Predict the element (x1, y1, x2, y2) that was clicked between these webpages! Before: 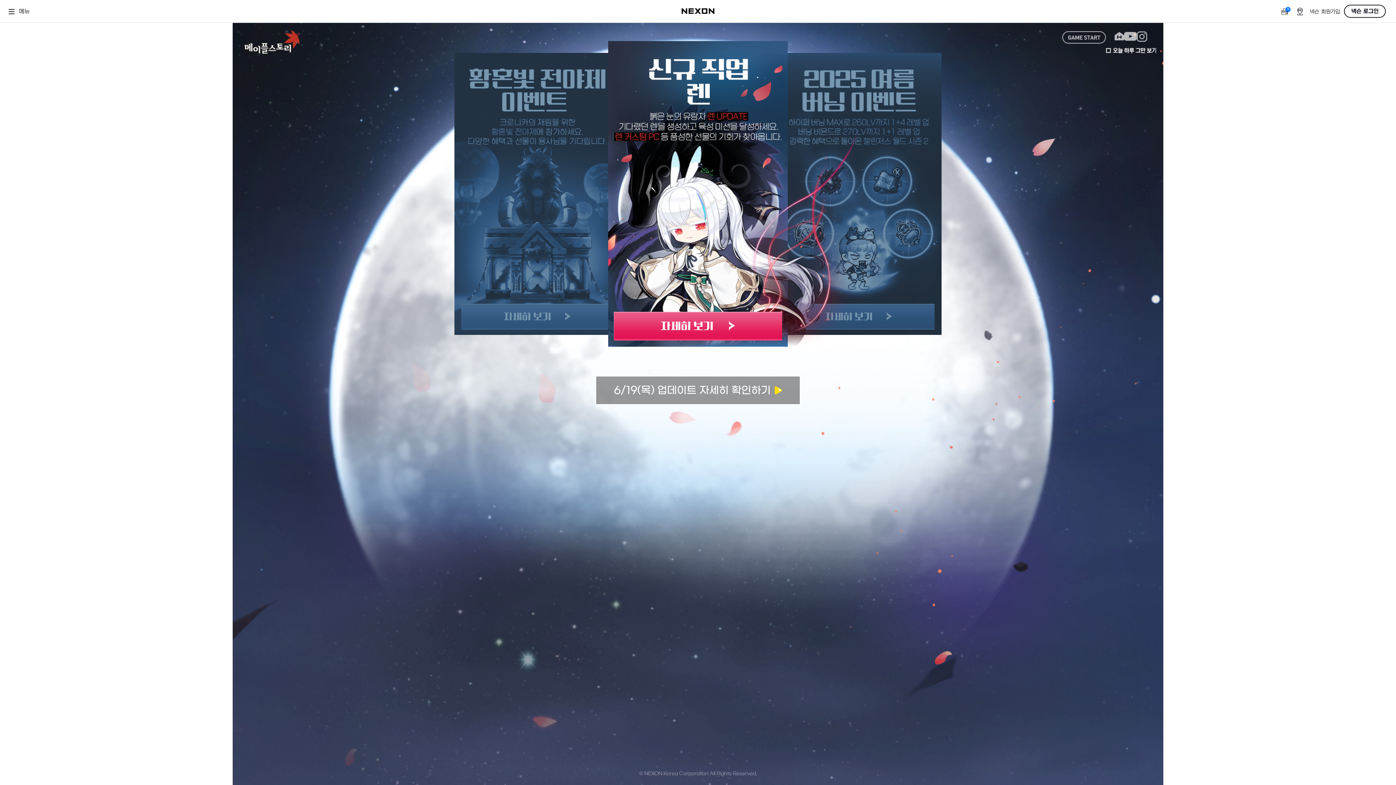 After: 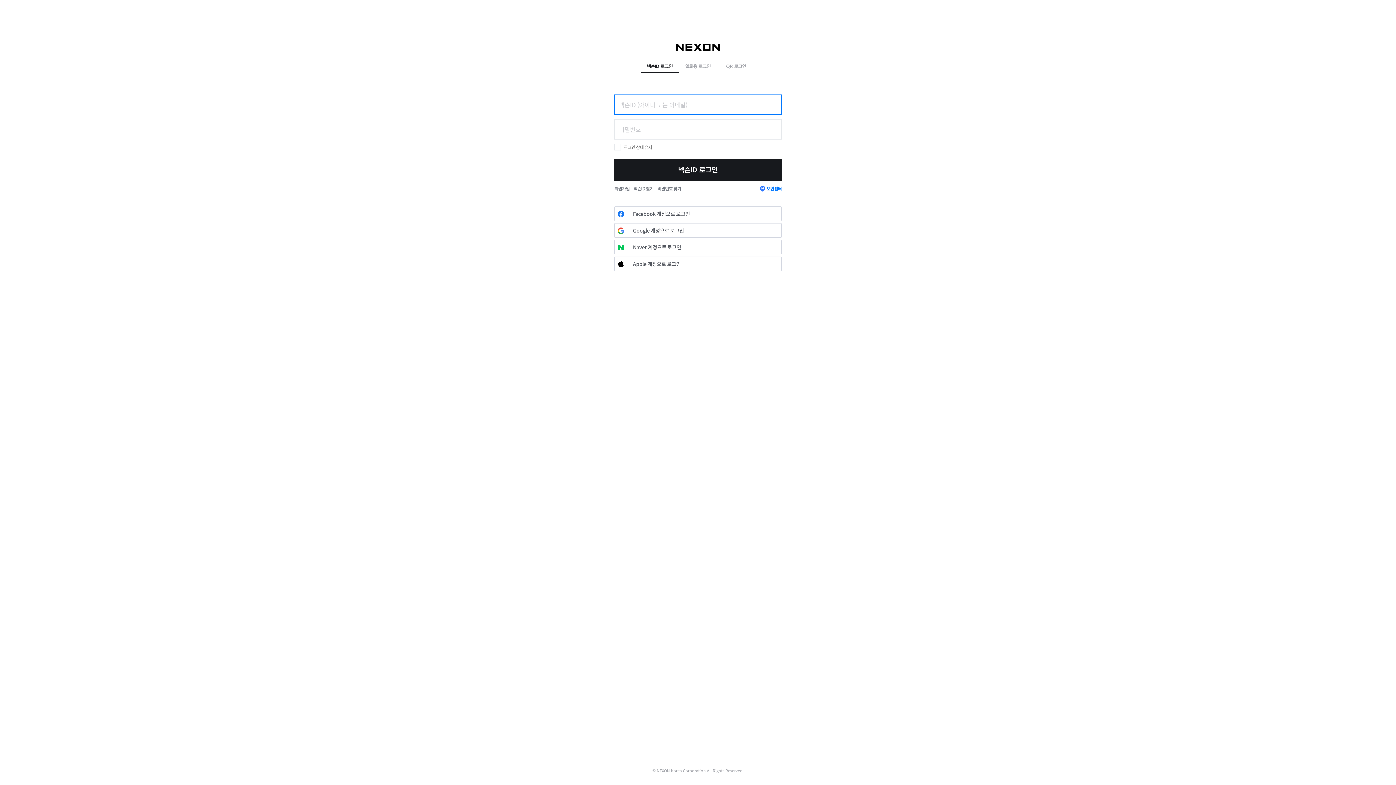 Action: label: game start bbox: (1062, 31, 1106, 43)